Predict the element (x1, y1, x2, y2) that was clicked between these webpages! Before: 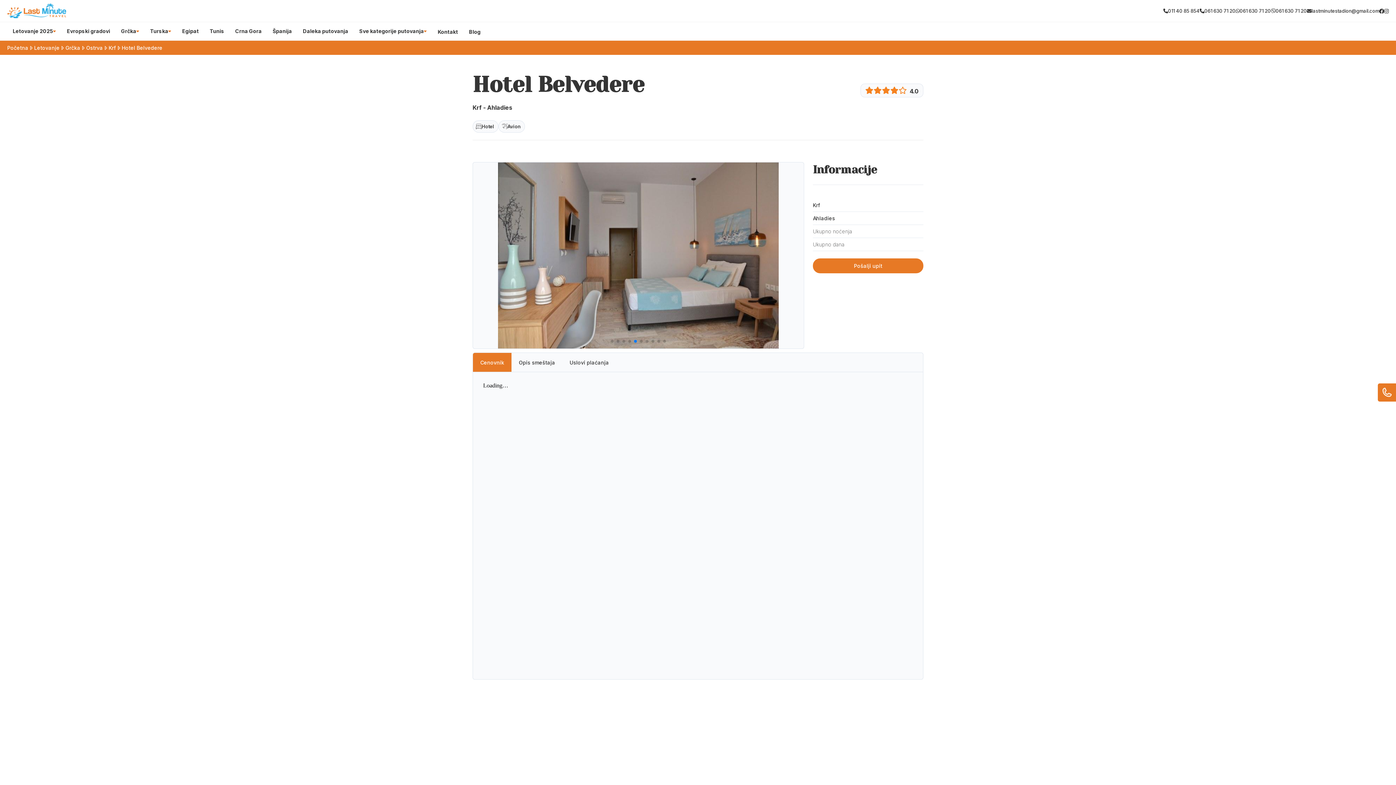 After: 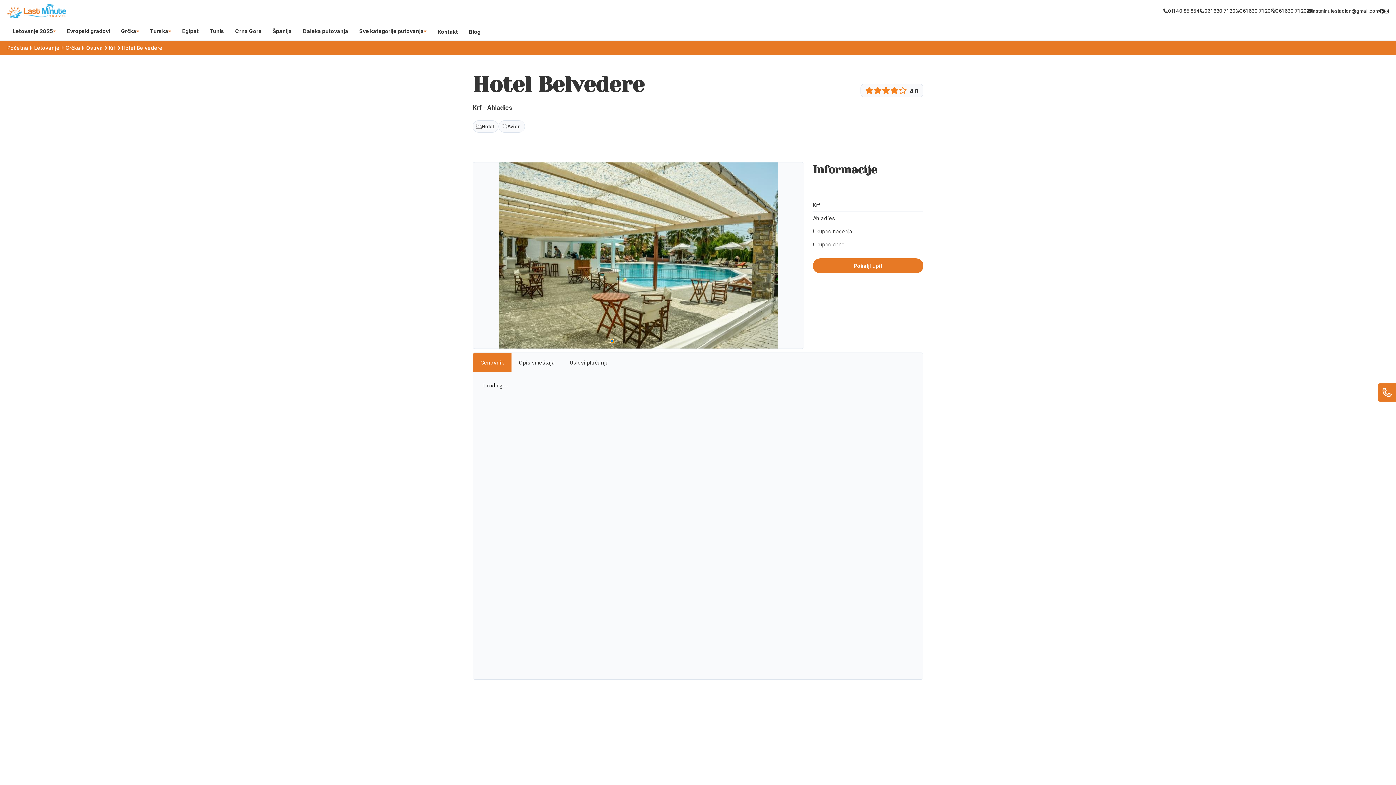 Action: bbox: (610, 339, 613, 342) label: Go to slide 1